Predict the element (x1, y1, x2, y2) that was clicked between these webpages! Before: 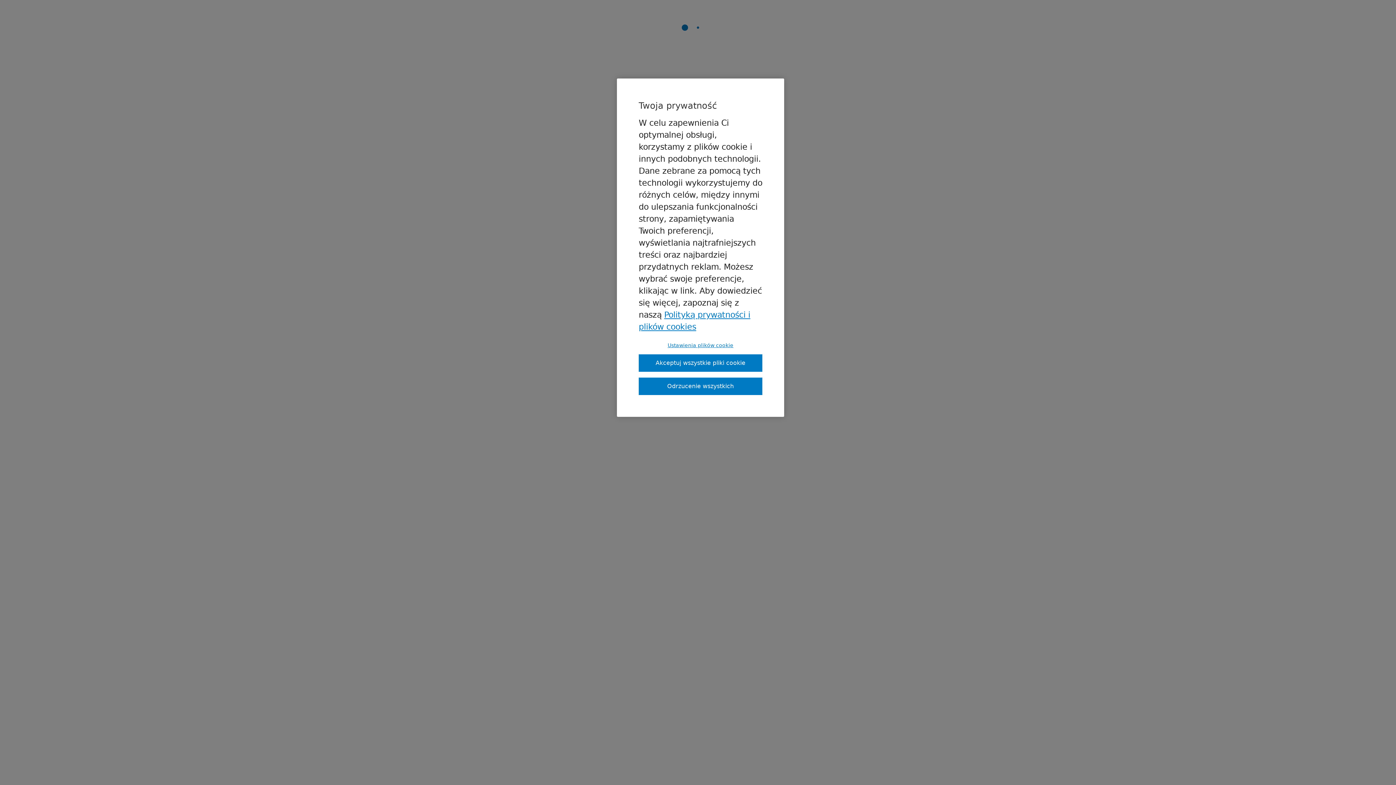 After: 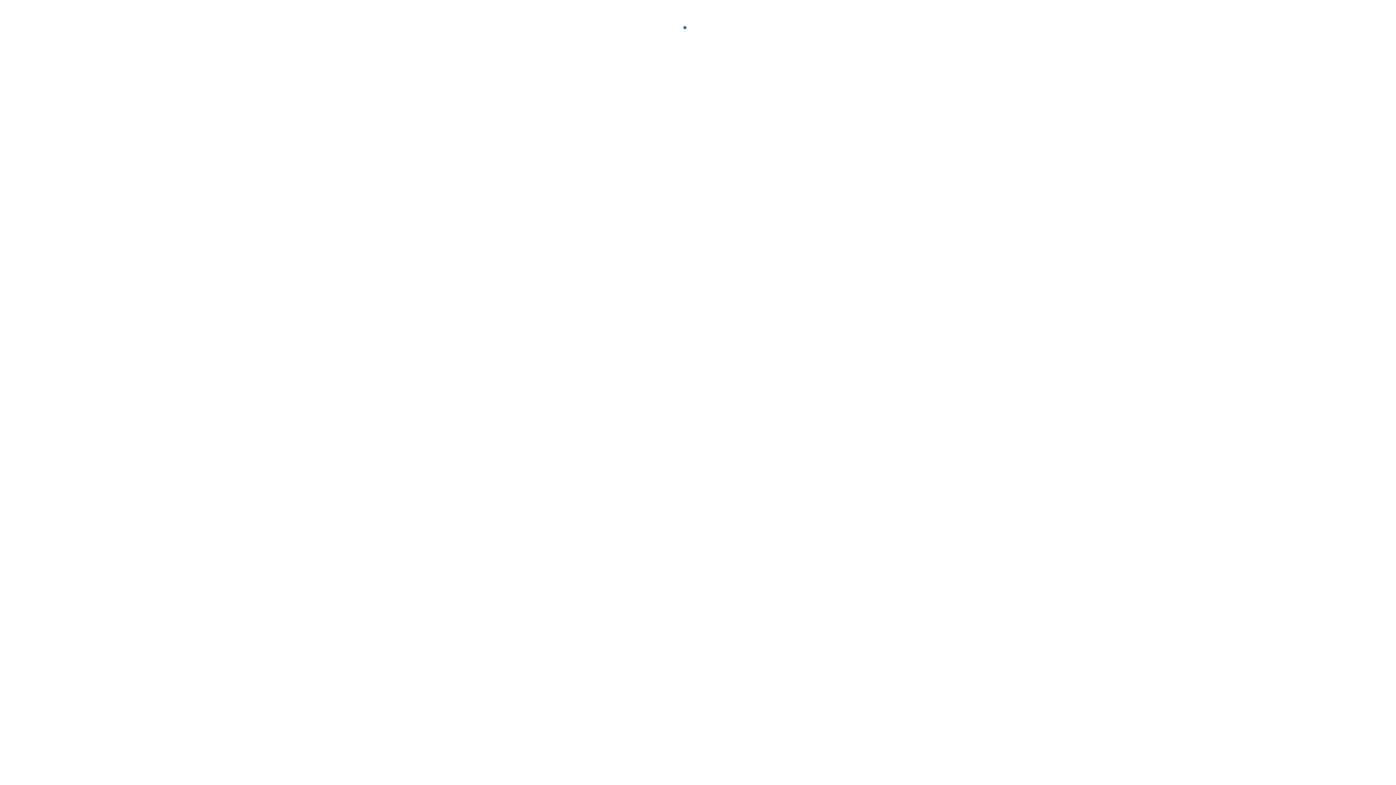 Action: bbox: (638, 354, 762, 372) label: Akceptuj wszystkie pliki cookie